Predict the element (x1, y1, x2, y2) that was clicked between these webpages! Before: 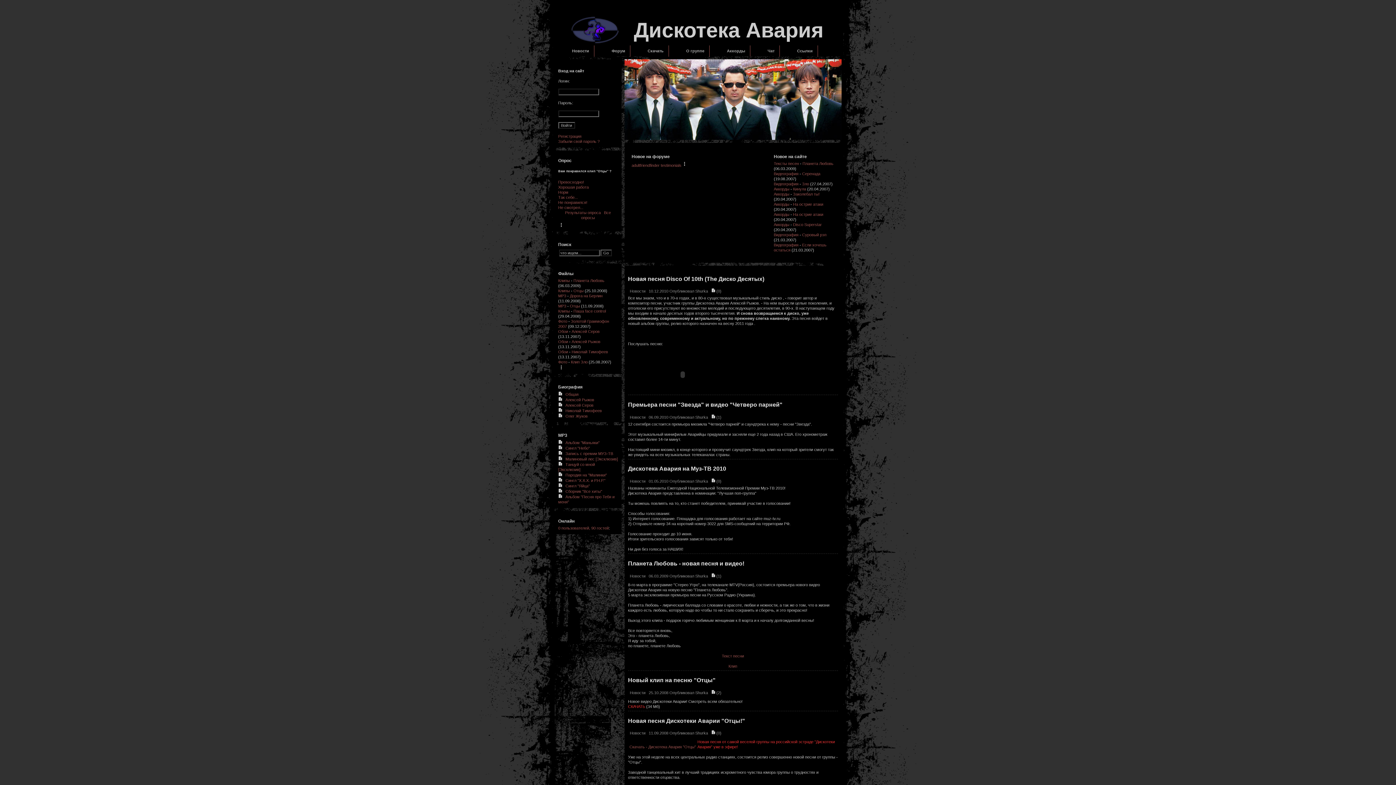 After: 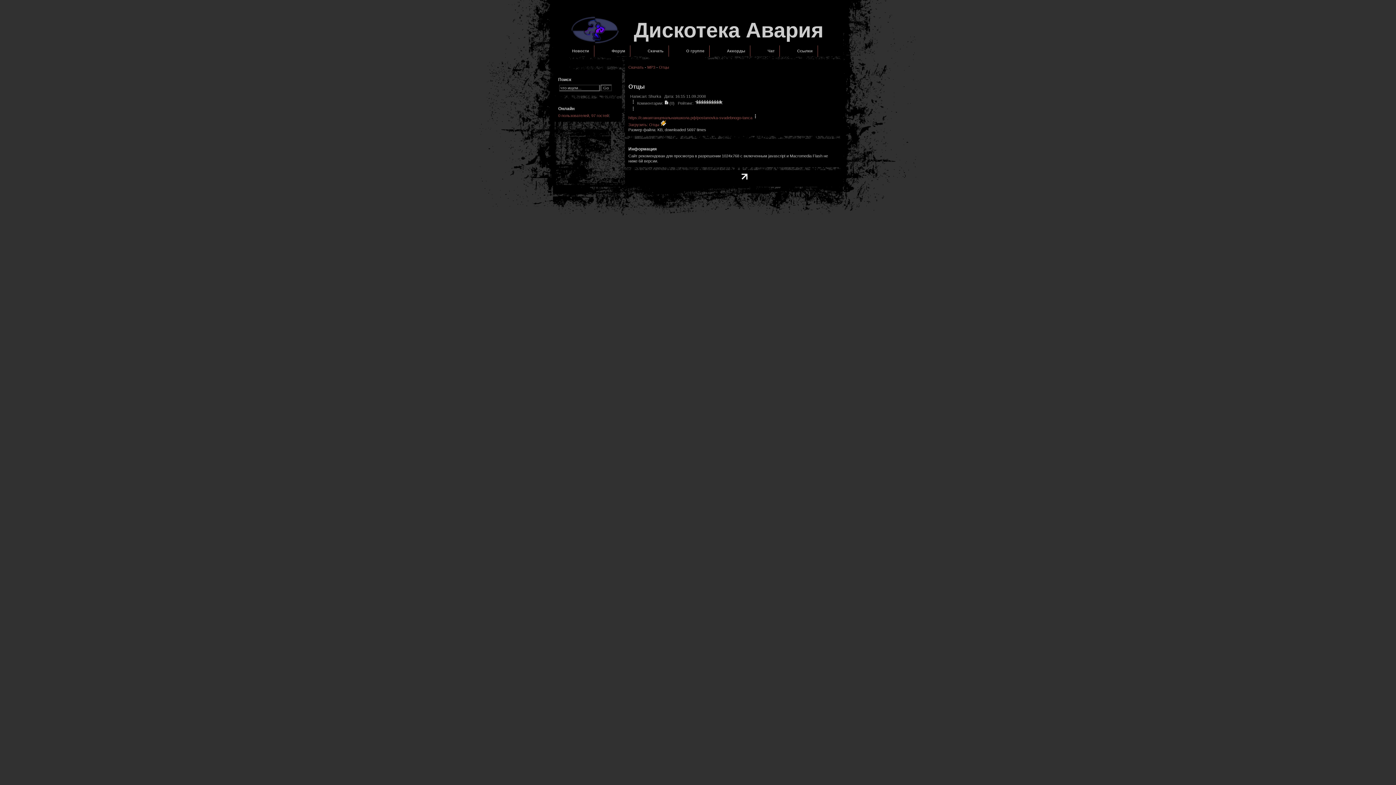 Action: bbox: (570, 303, 580, 308) label: Отцы